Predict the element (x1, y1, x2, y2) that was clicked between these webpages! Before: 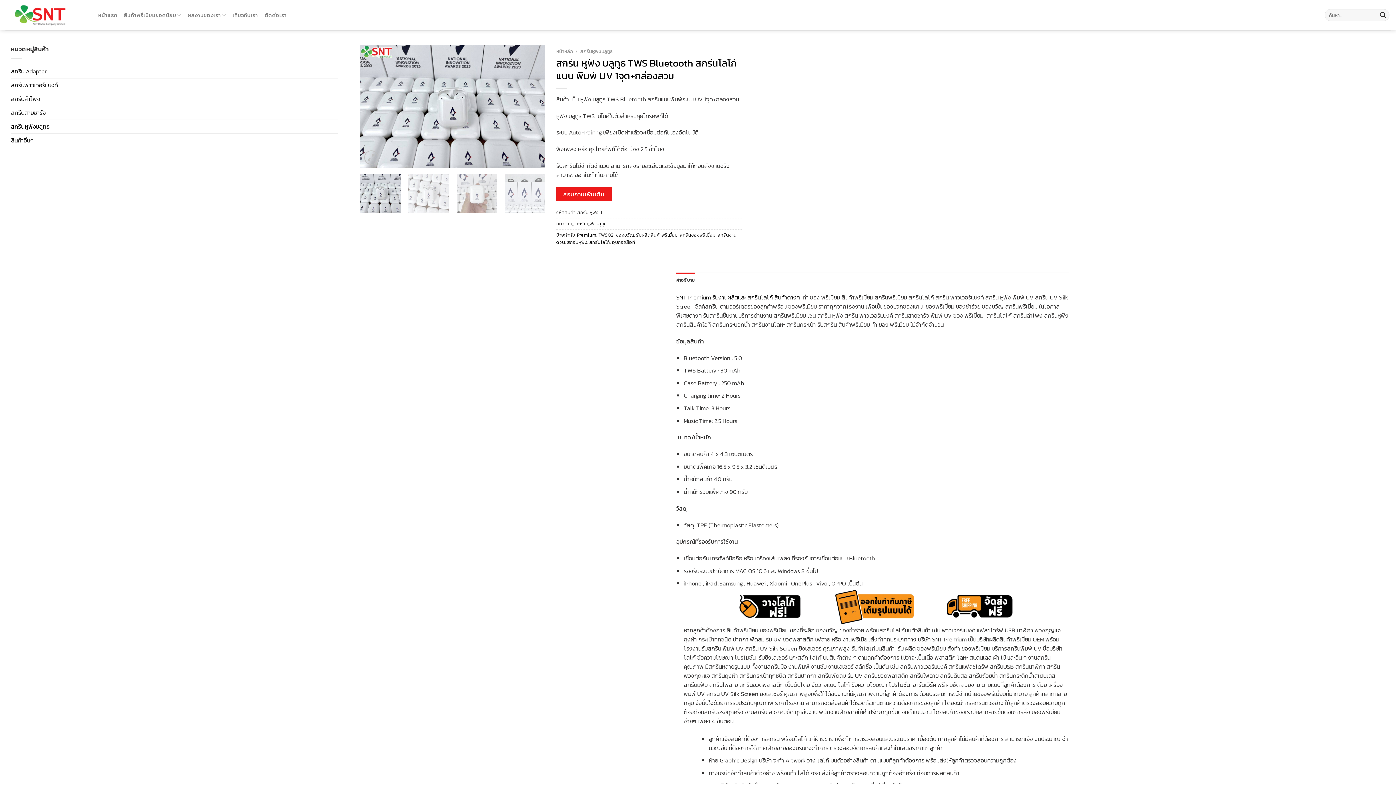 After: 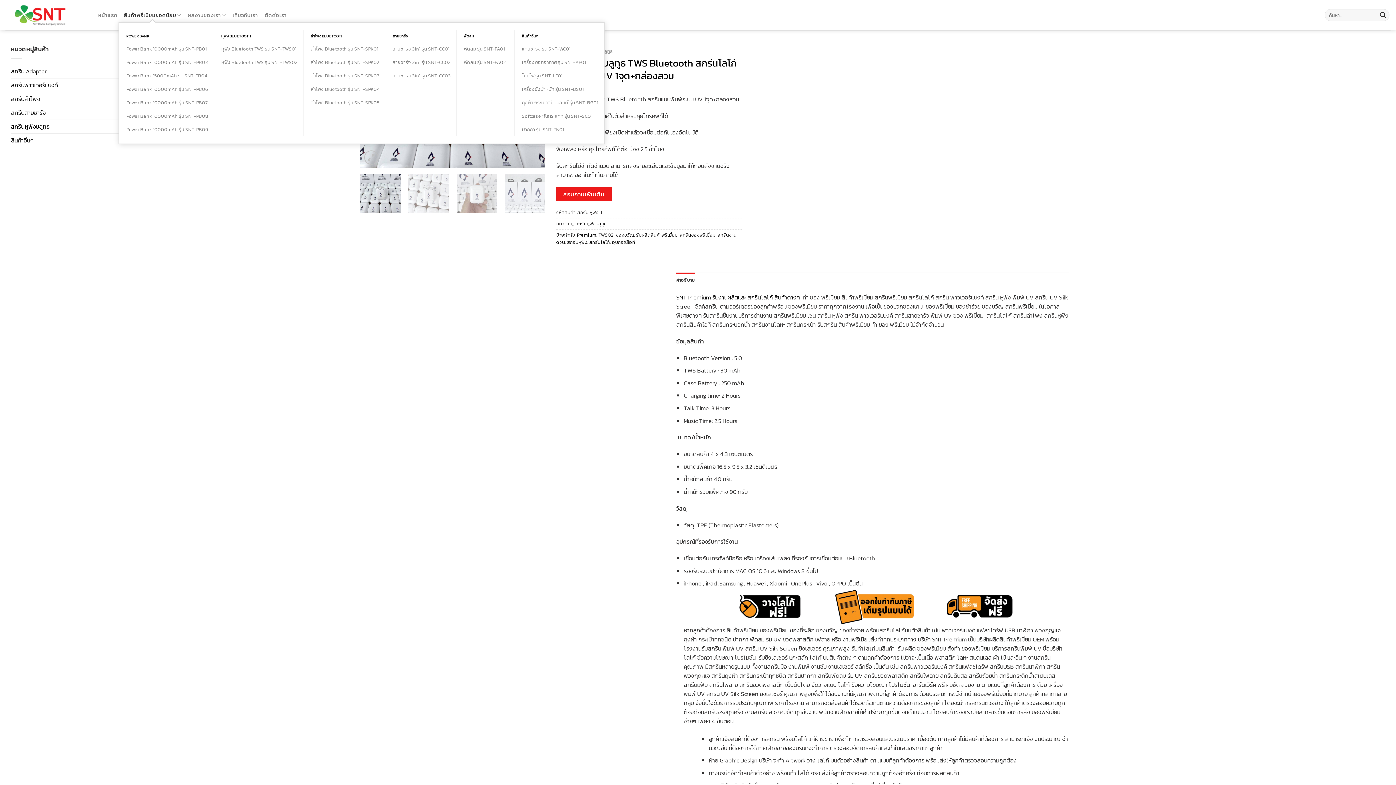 Action: bbox: (123, 8, 181, 22) label: สินค้าพรีเมี่ยมยอดนิยม